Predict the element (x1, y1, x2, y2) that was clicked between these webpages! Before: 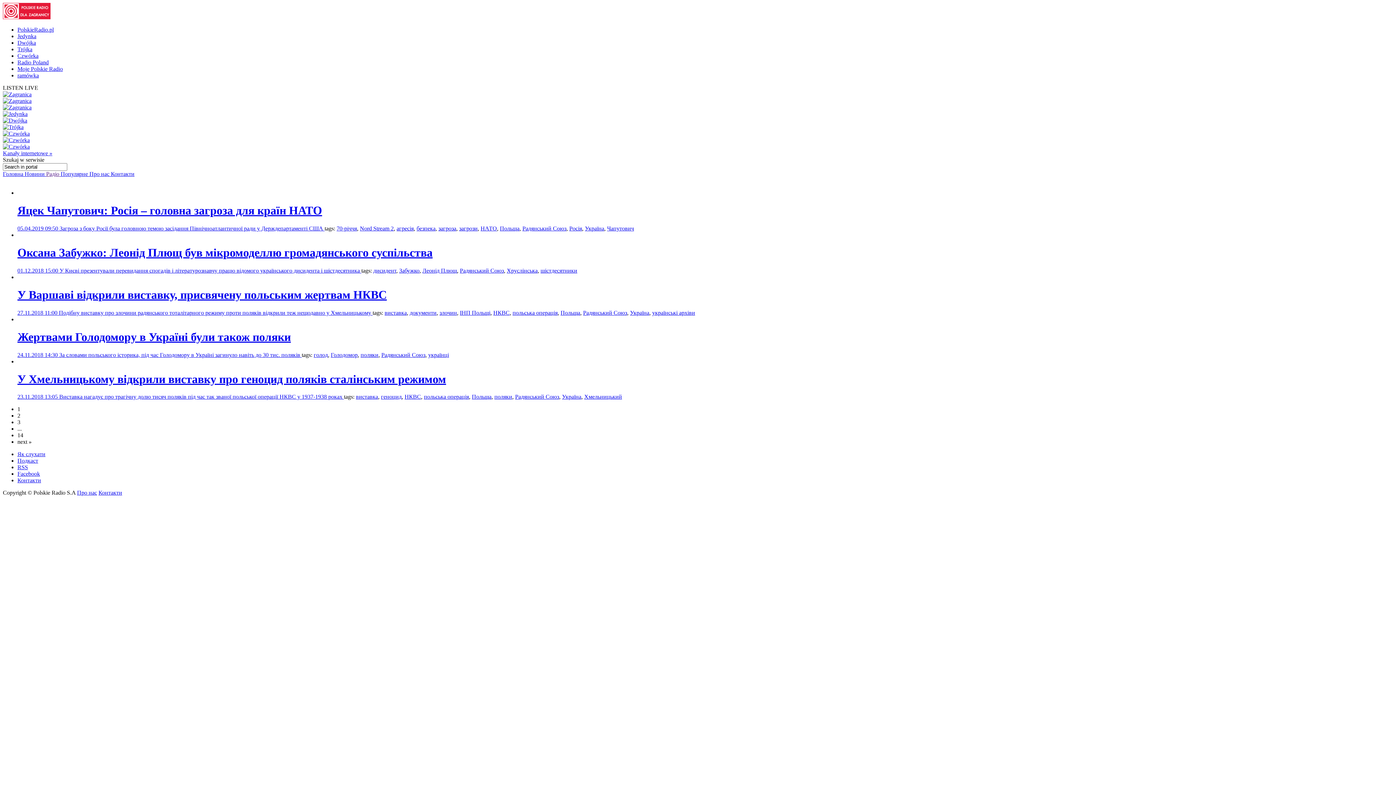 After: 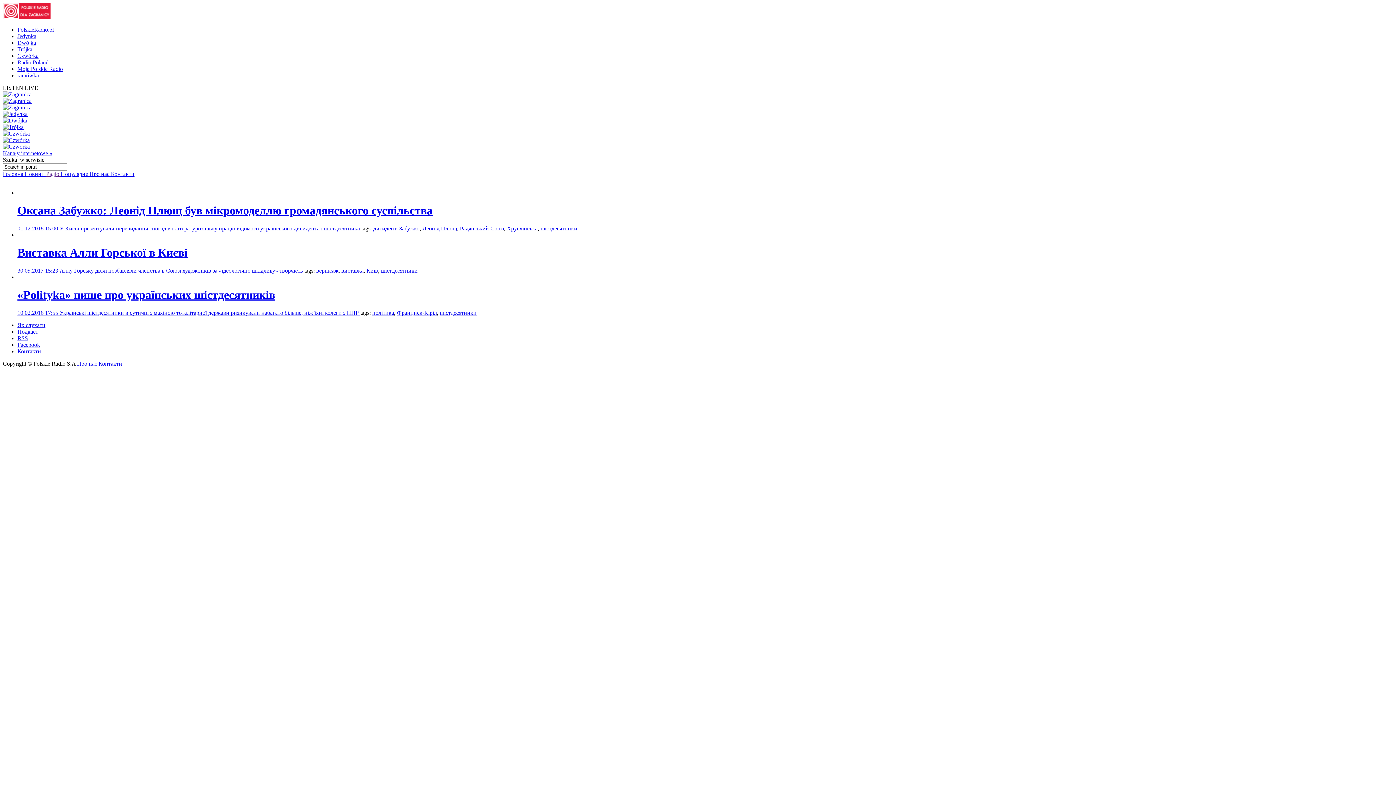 Action: label: шістдесятники bbox: (540, 267, 577, 273)